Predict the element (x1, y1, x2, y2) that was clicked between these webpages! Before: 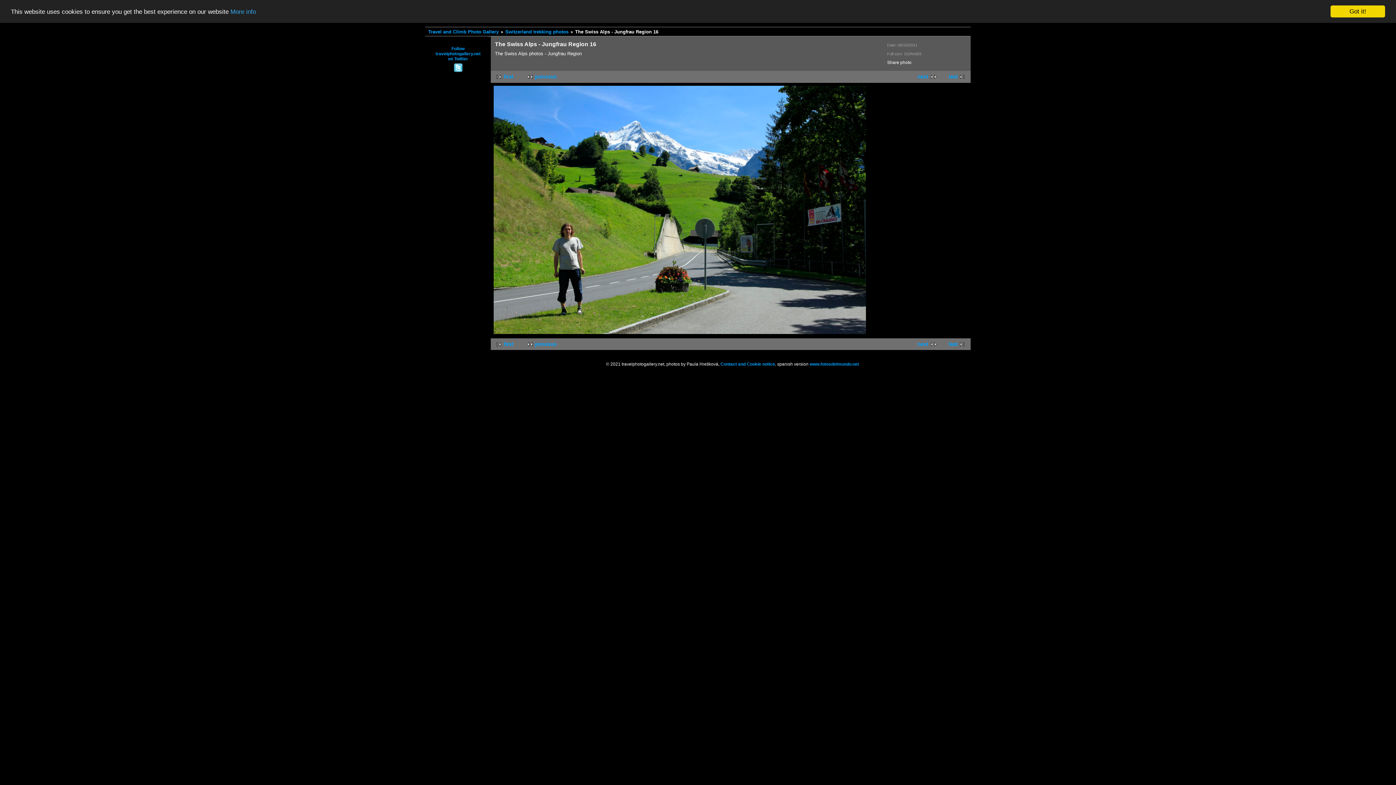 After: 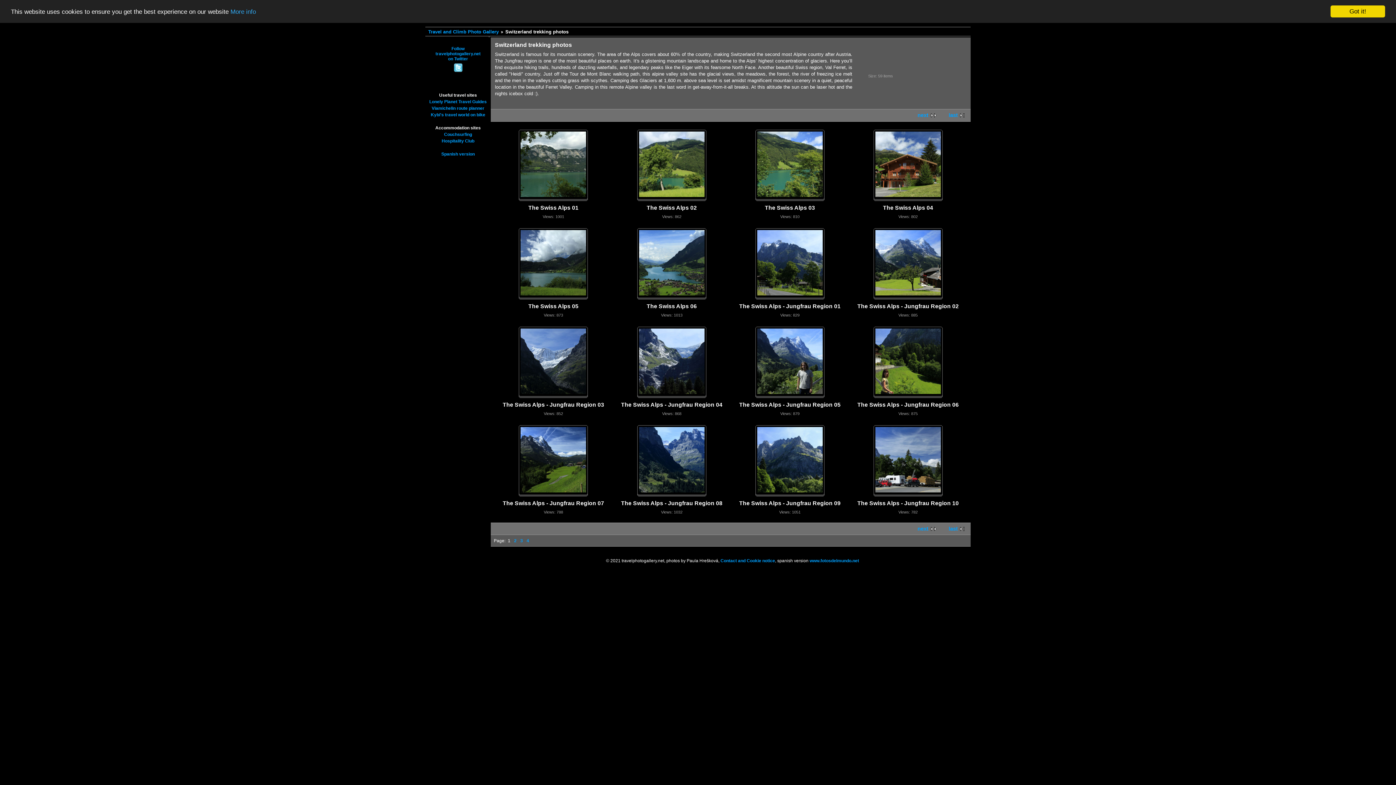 Action: bbox: (500, 29, 568, 34) label: Switzerland trekking photos